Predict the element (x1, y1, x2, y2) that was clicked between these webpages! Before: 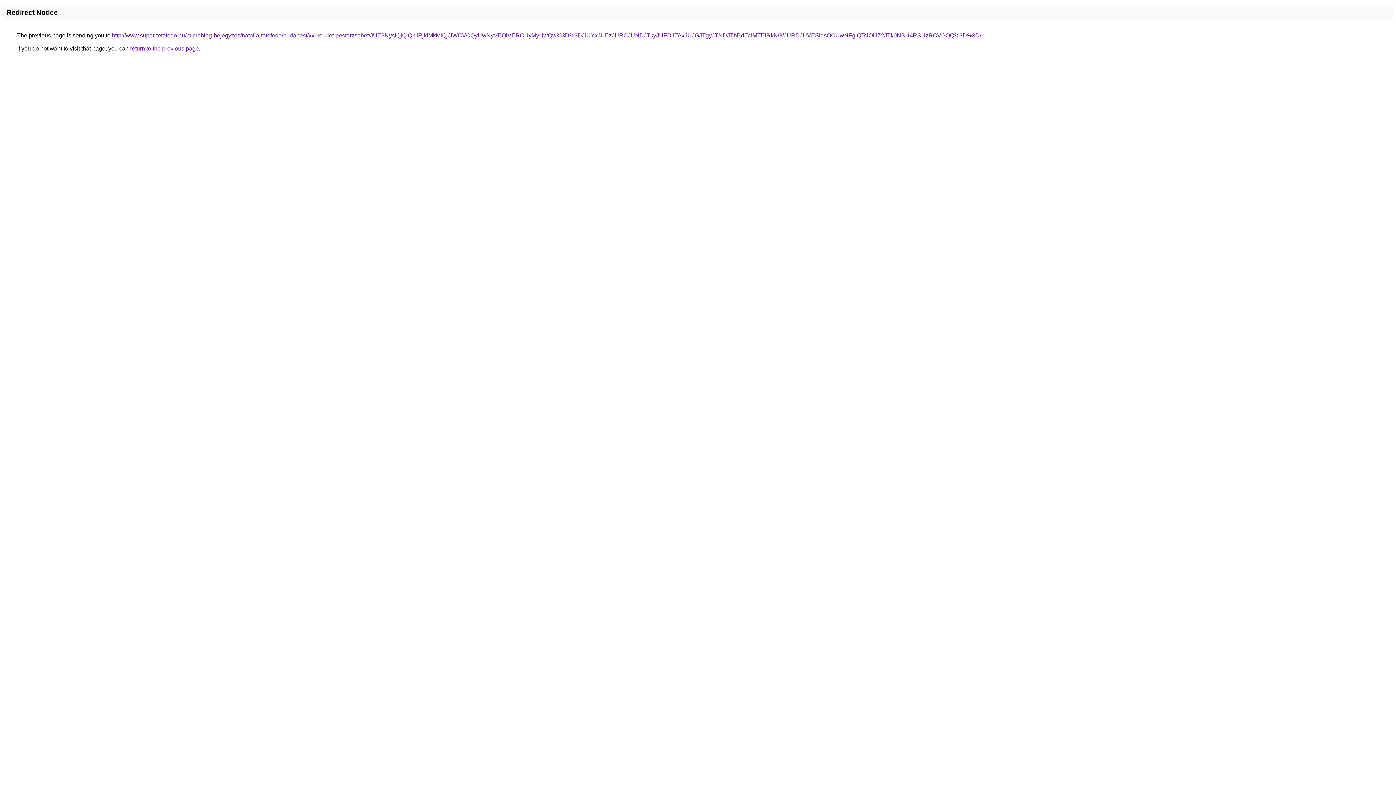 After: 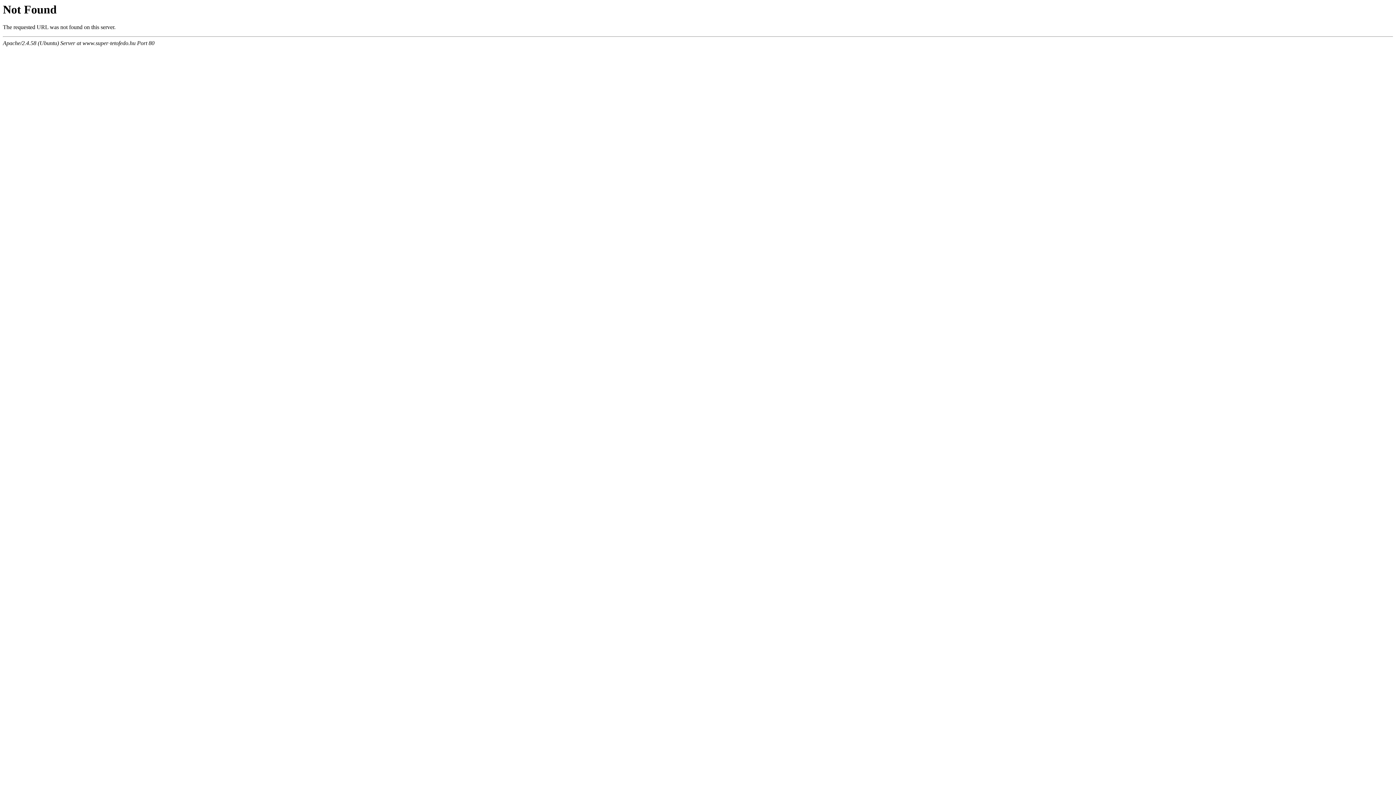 Action: label: http://www.super-tetofedo.hu/microblog-bejegyzes/natalia-tetofedo/budapest/xx-kerulet-pesterzsebet/JUE3NyslQjQlQkIlRjklMkMlQjJIWCVCQyUwNyVEQiVERCUyMyUwQw%3D%3D/JUYxJUEzJURCJUNDJTkyJUFDJTAxJUJGJTgyJTNDJThBdEclMTElRkNG/JURDJUVESldsOCUwNFglQTclOUZ2JTk0NSU4RSUzRCVGQQ%3D%3D/ bbox: (112, 32, 981, 38)